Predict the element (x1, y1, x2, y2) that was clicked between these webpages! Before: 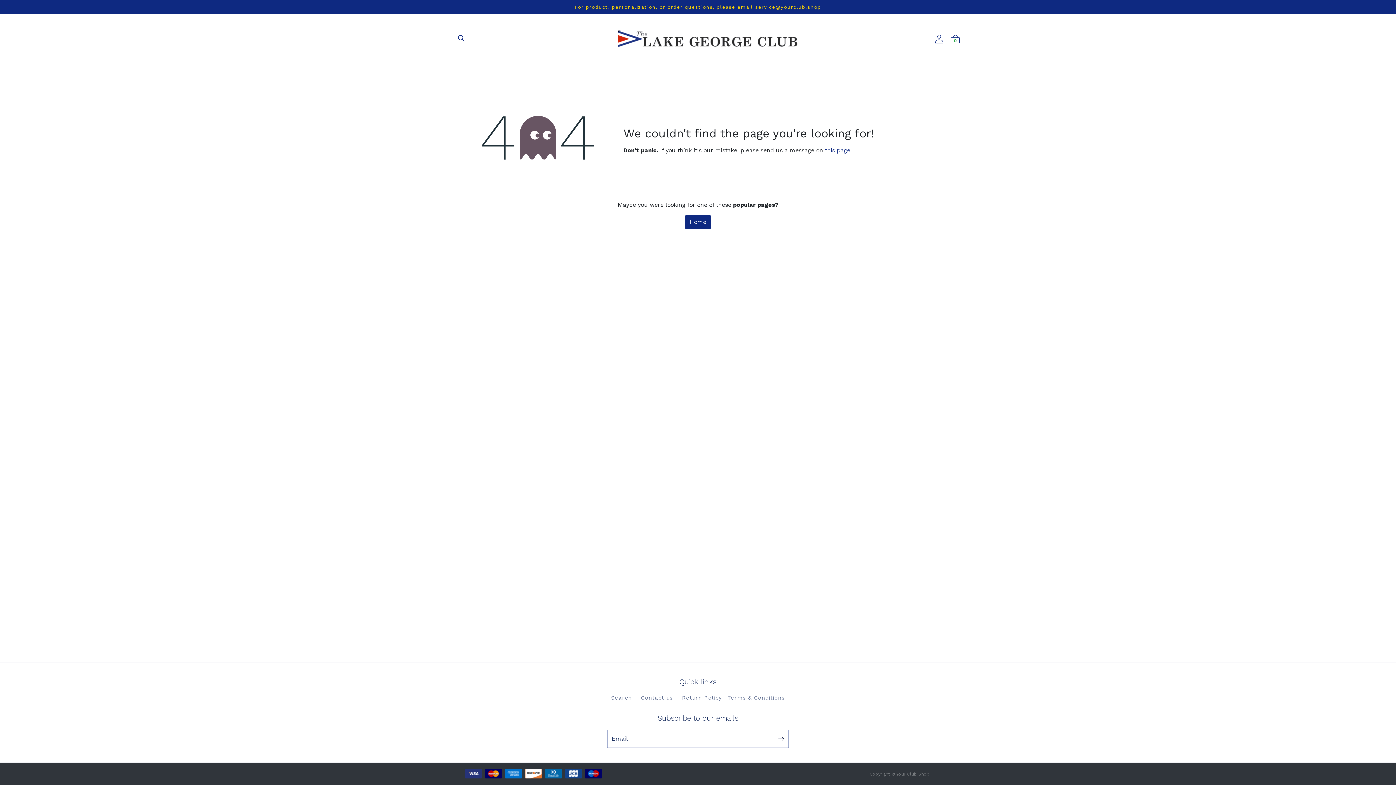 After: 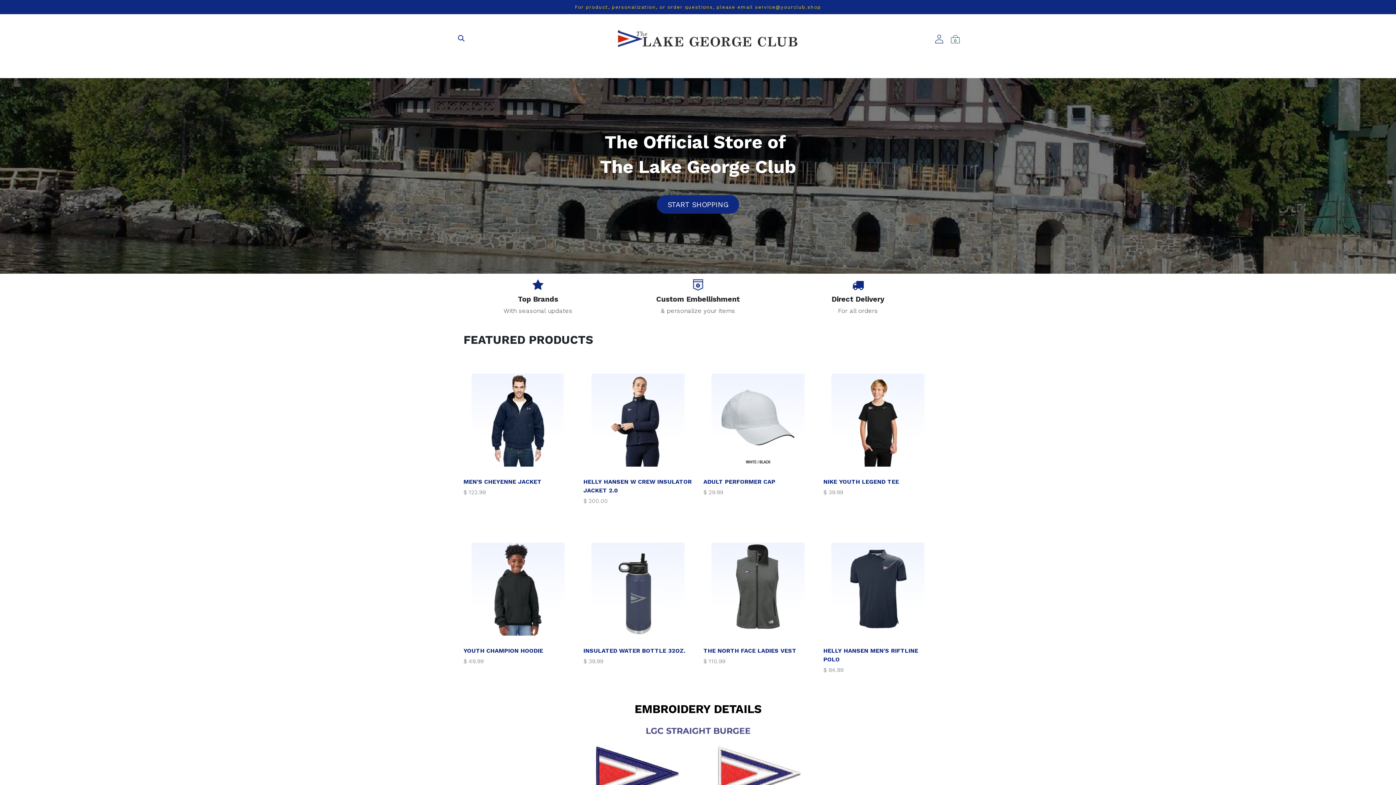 Action: label: Home bbox: (685, 215, 711, 229)